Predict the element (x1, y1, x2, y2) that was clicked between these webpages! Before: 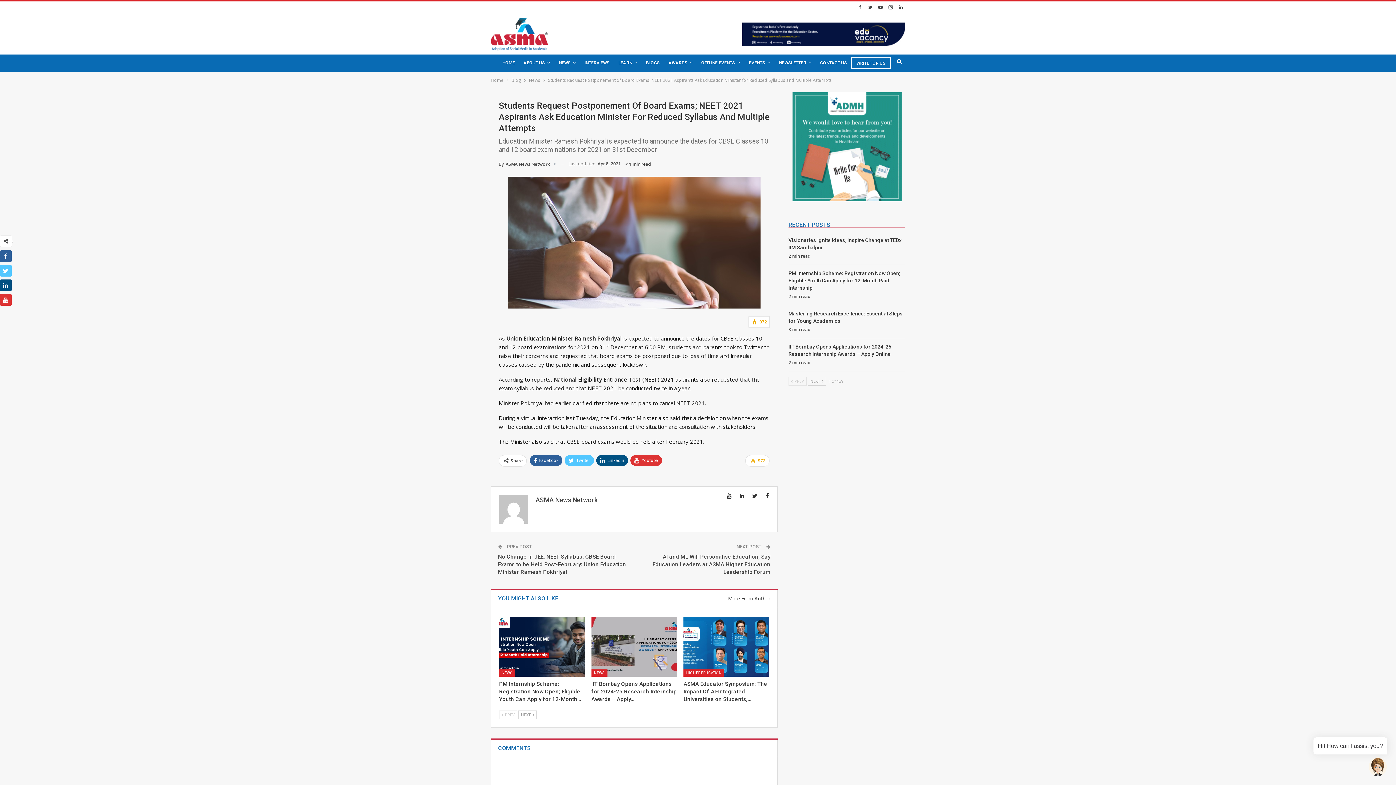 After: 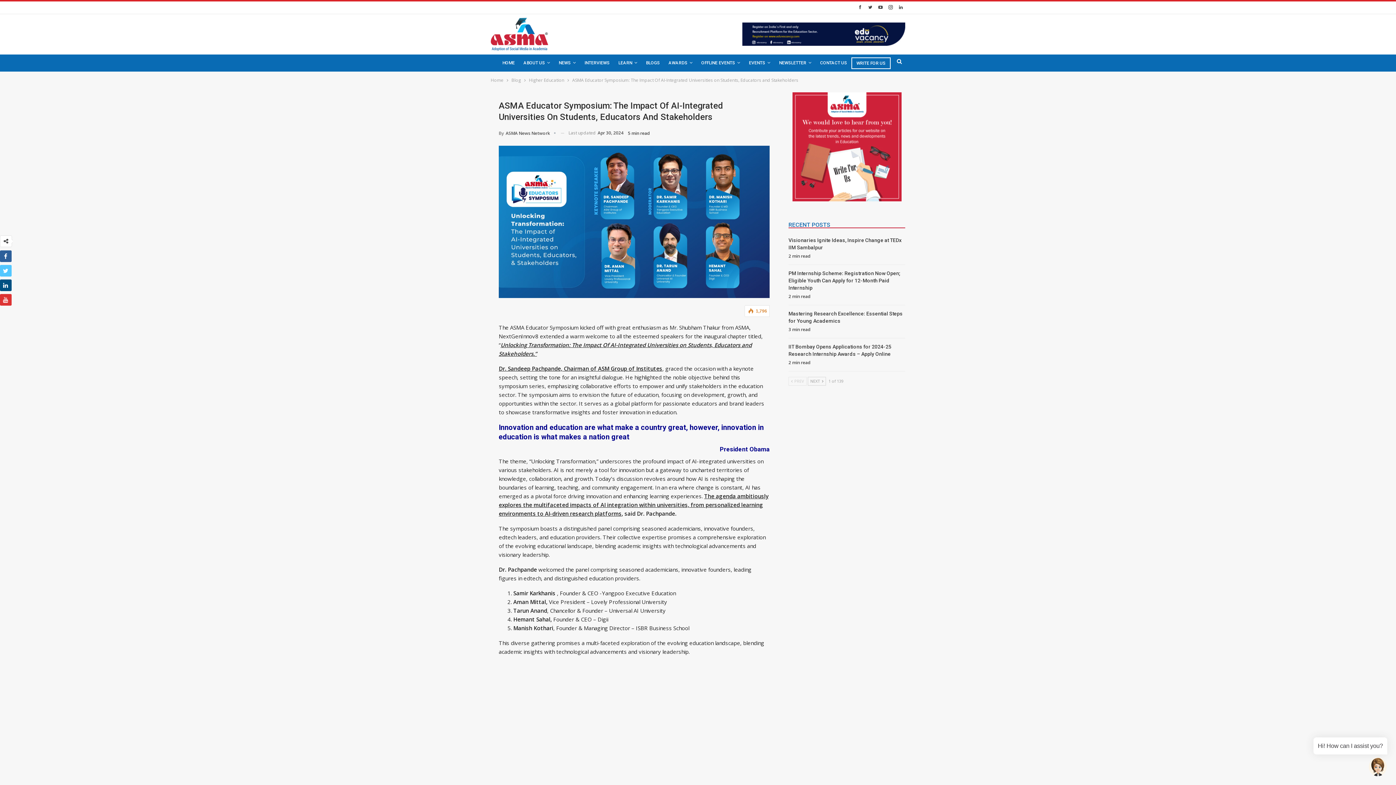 Action: bbox: (683, 617, 769, 677)